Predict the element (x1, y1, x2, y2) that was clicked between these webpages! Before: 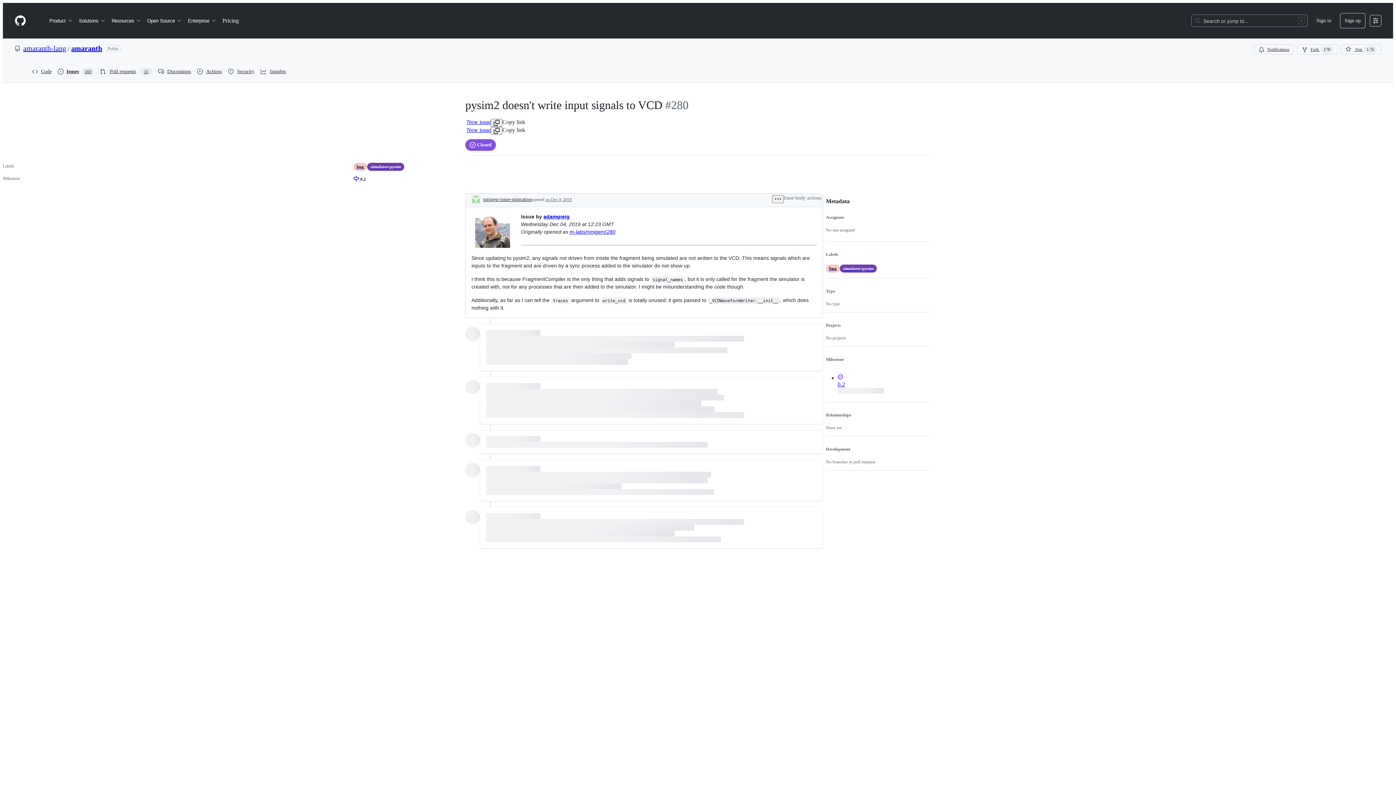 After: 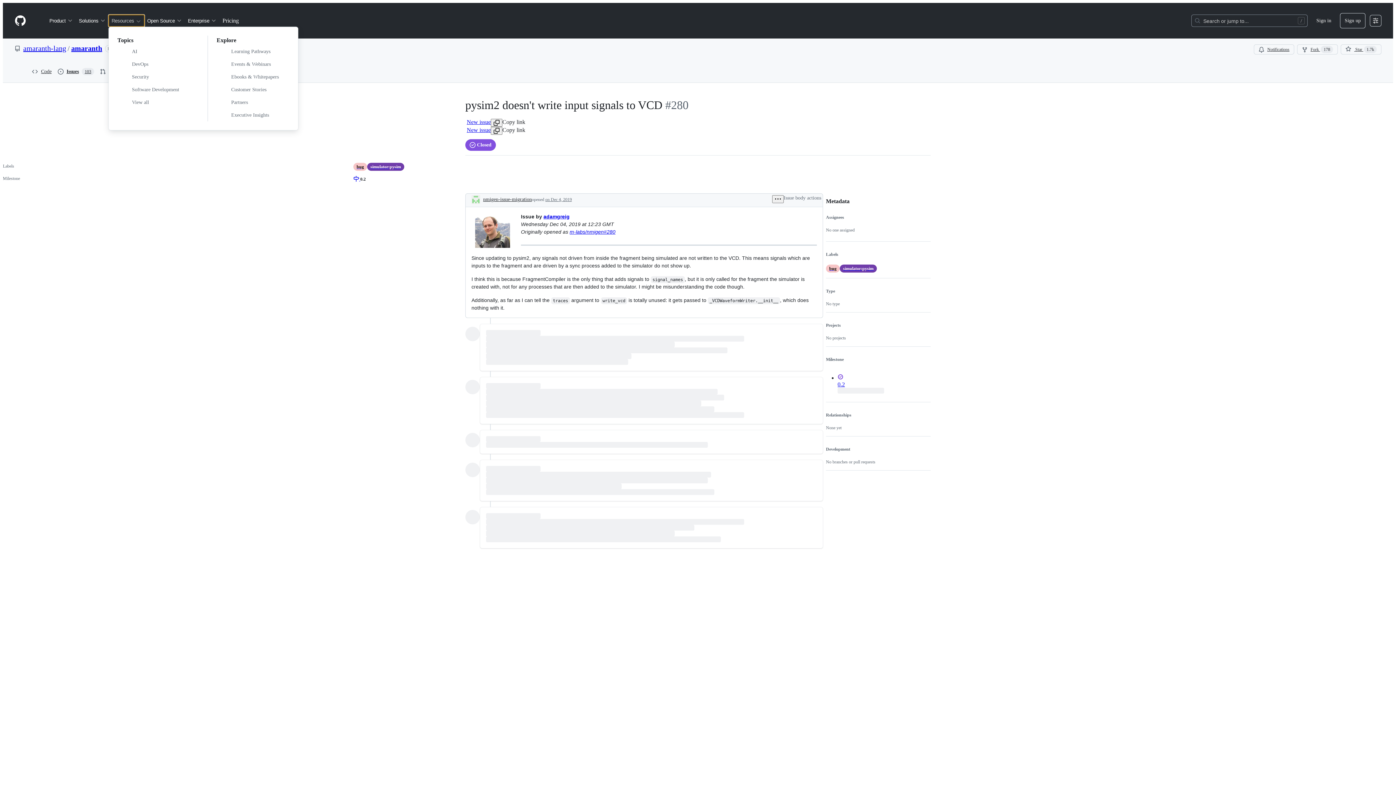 Action: bbox: (108, 14, 144, 26) label: Resources